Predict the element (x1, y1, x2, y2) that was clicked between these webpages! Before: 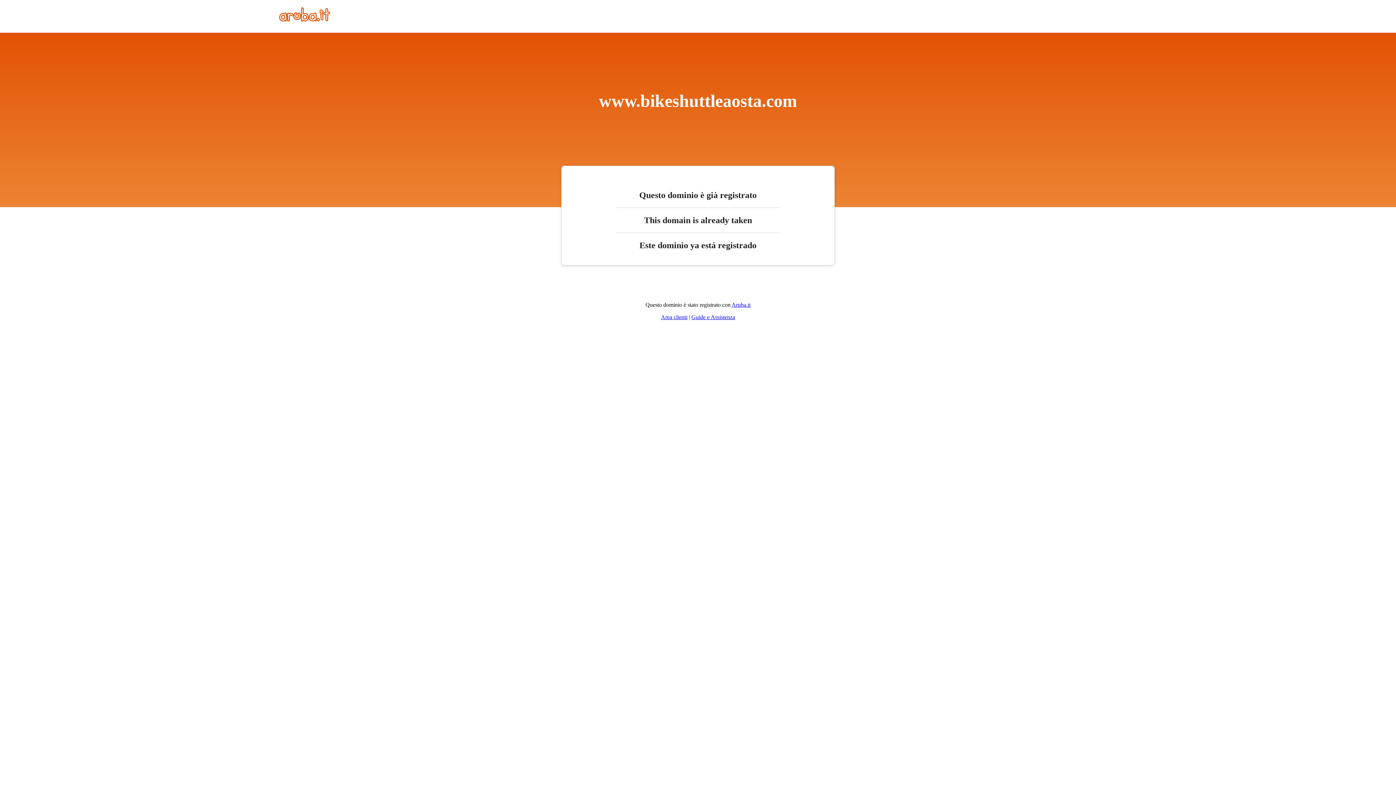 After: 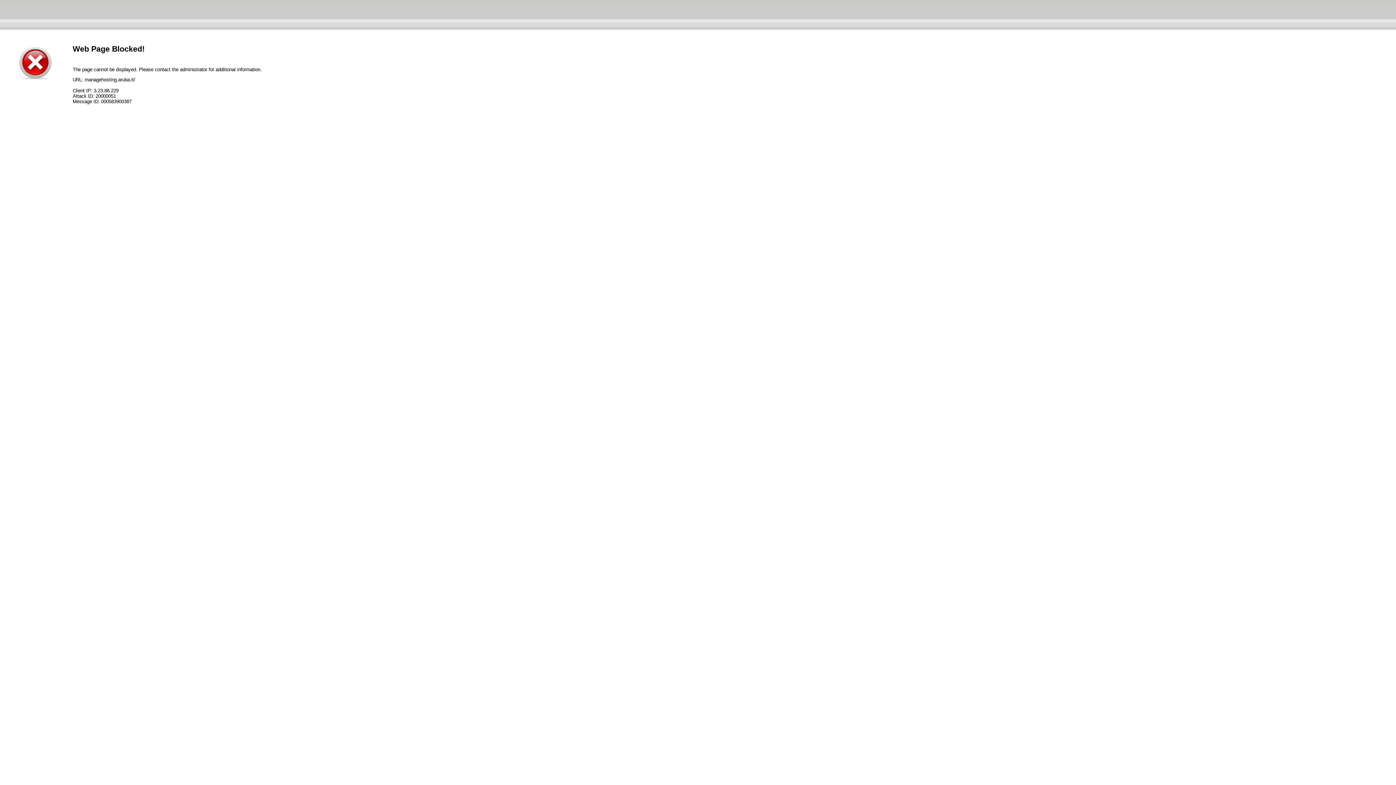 Action: label: Area clienti bbox: (661, 314, 687, 320)